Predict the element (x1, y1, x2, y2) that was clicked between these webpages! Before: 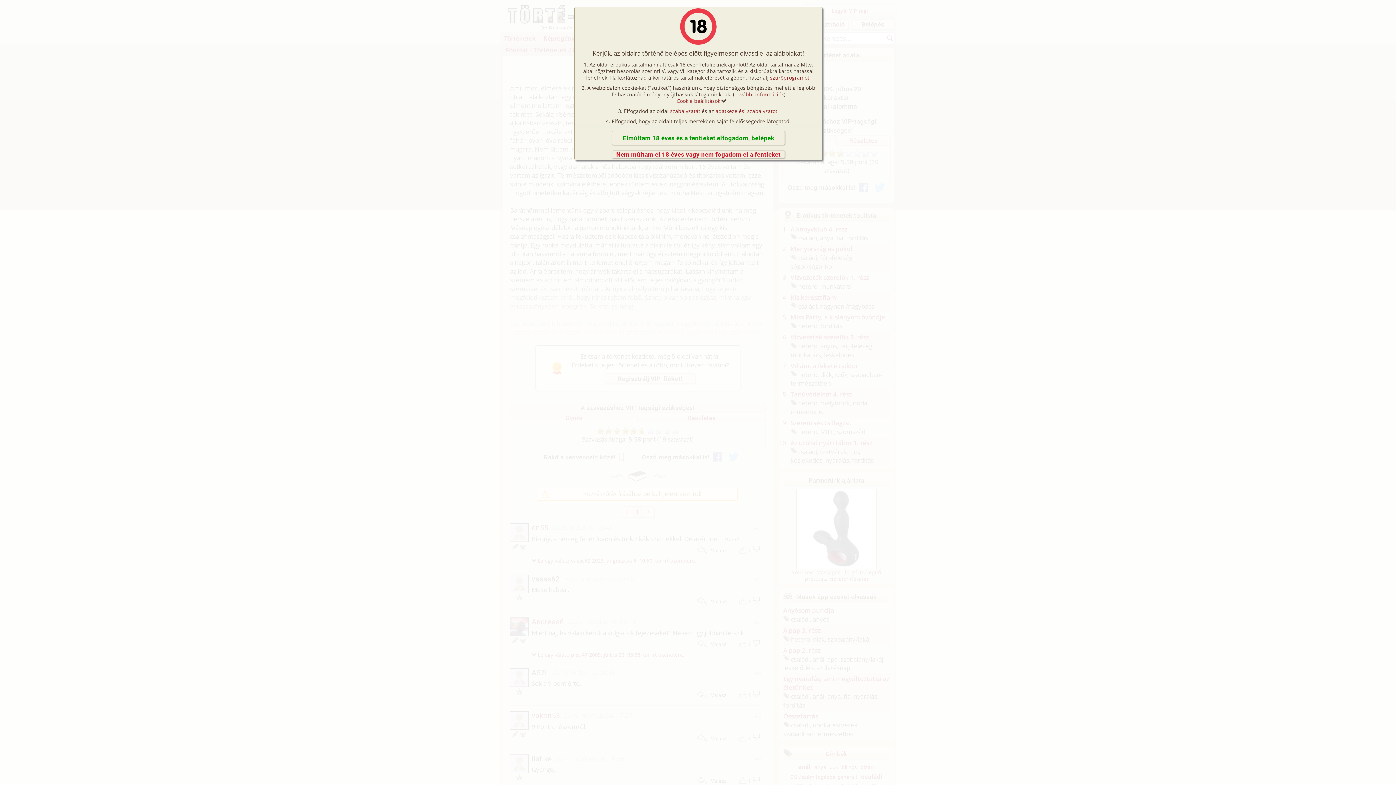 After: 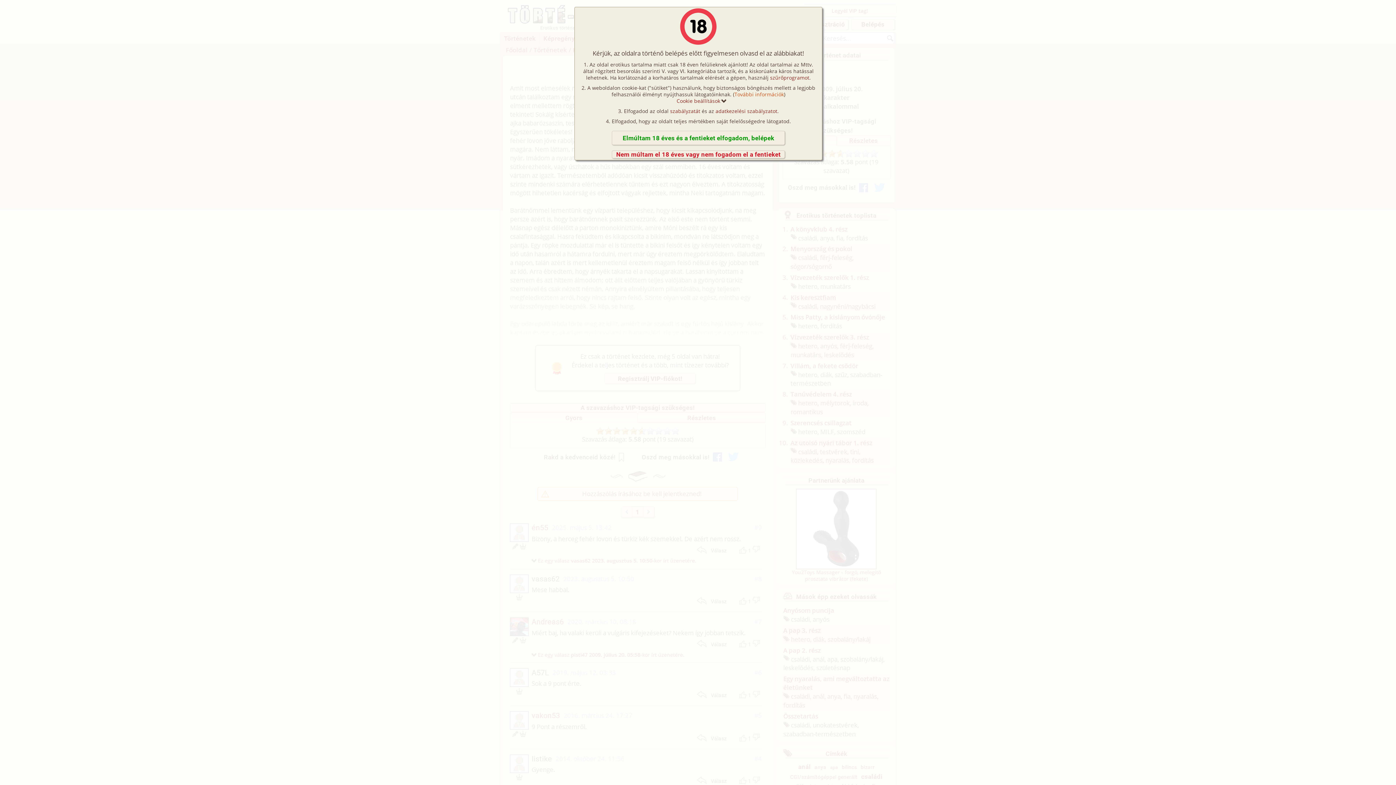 Action: bbox: (734, 90, 784, 97) label: További információk